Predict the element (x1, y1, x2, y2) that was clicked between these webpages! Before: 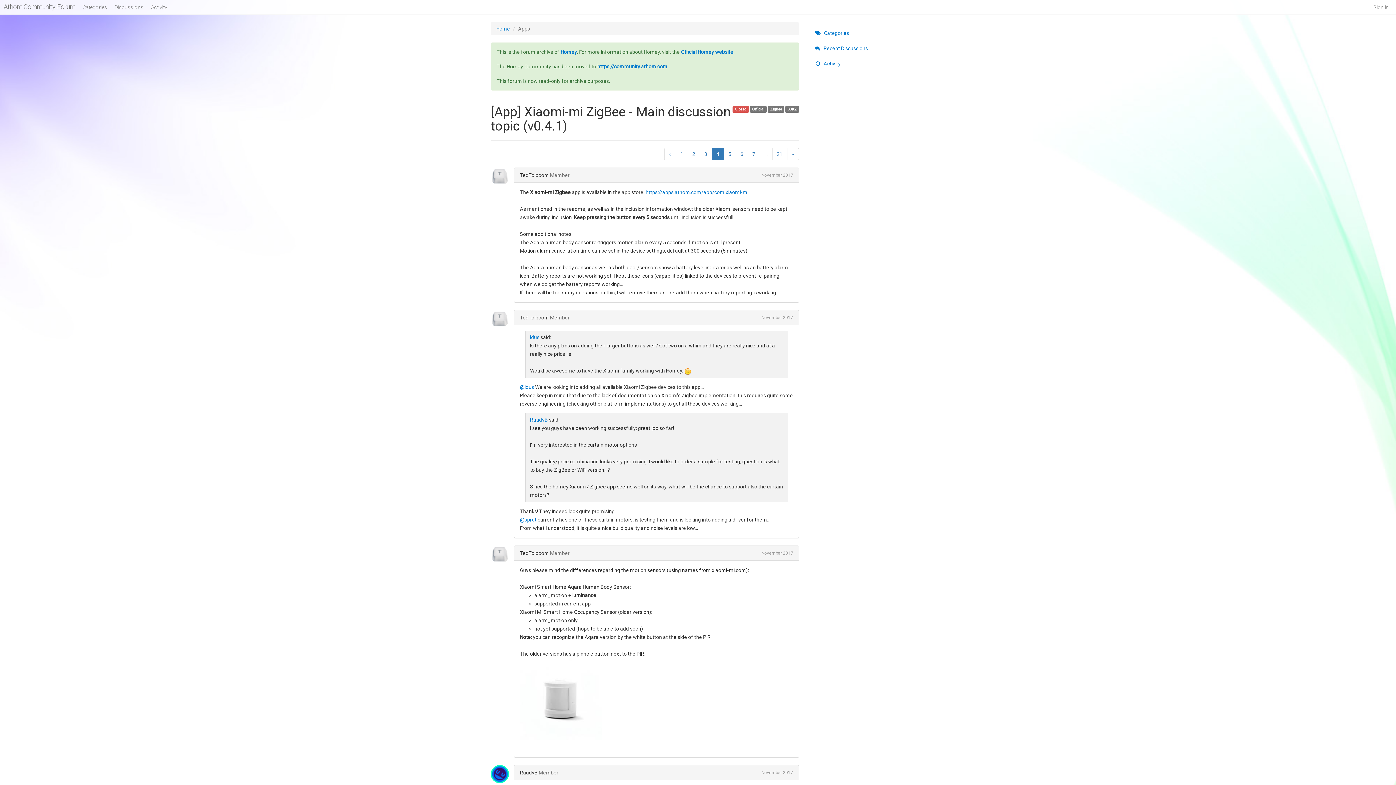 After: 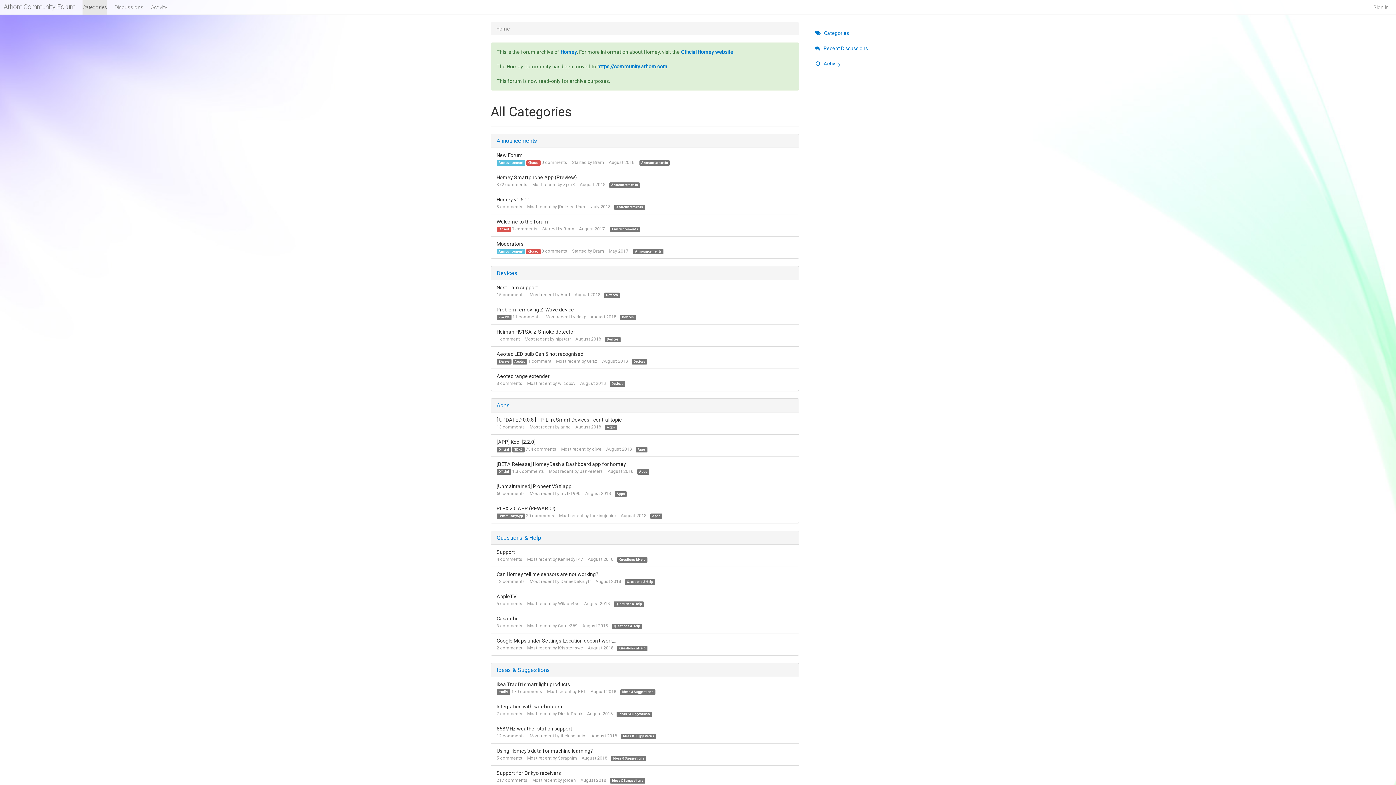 Action: bbox: (82, 0, 107, 14) label: Categories